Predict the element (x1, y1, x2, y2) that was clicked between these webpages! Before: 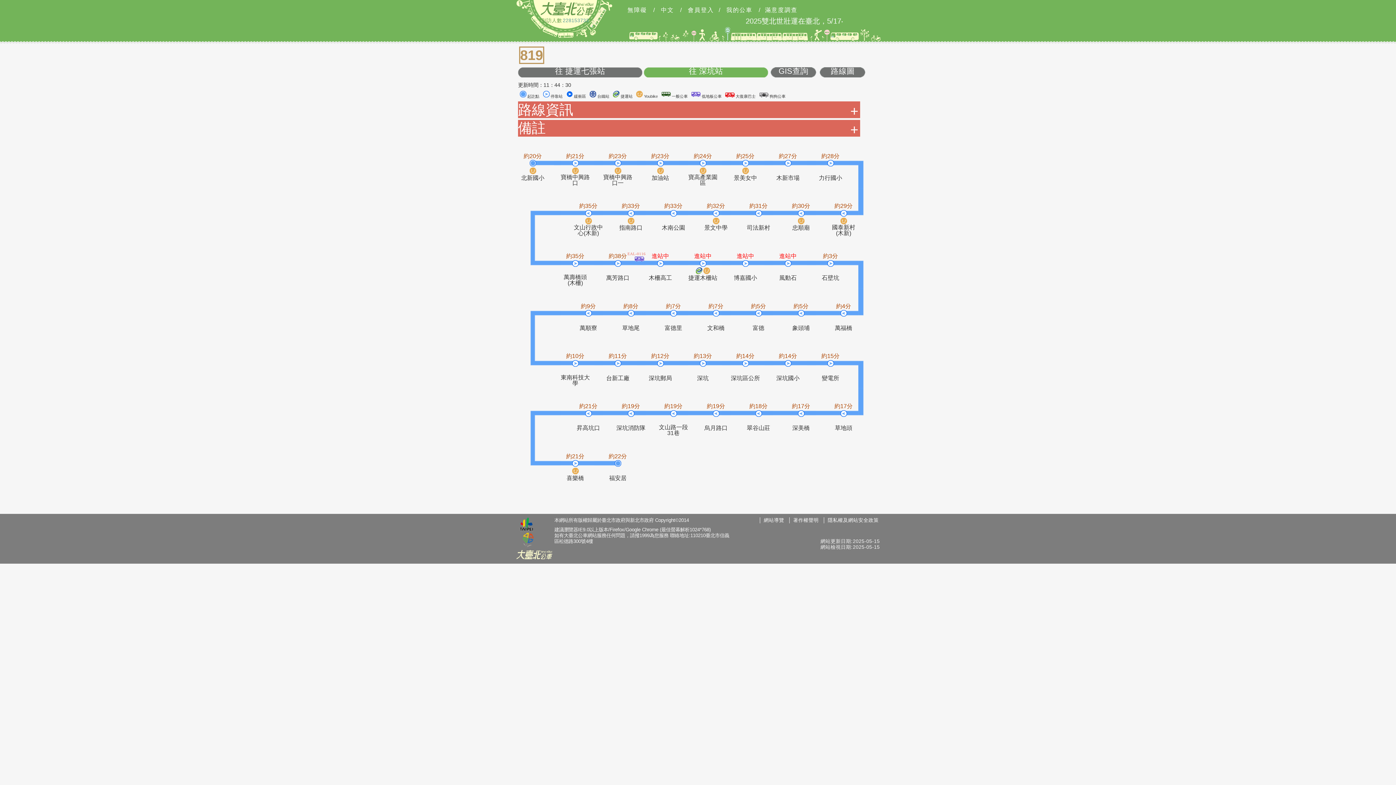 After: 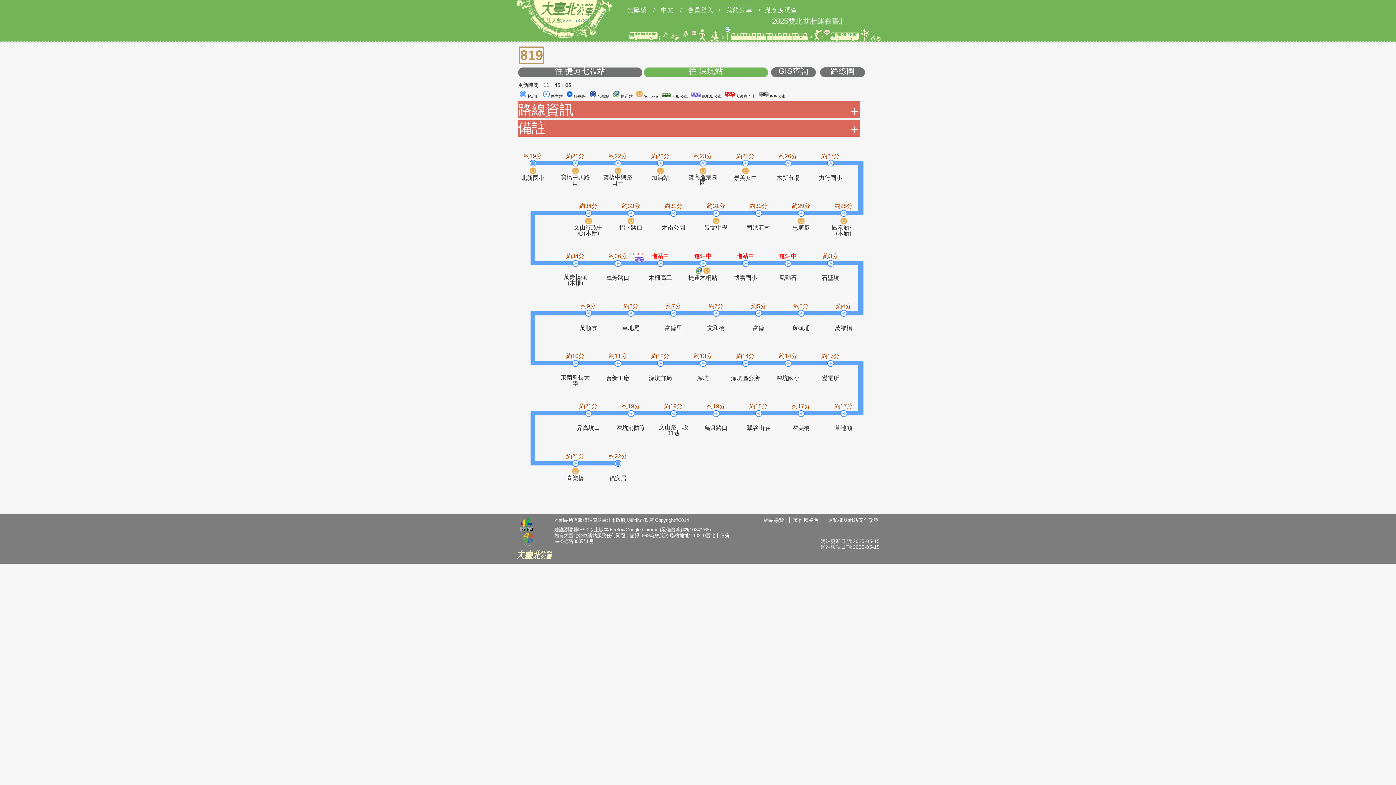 Action: bbox: (518, 517, 534, 533)